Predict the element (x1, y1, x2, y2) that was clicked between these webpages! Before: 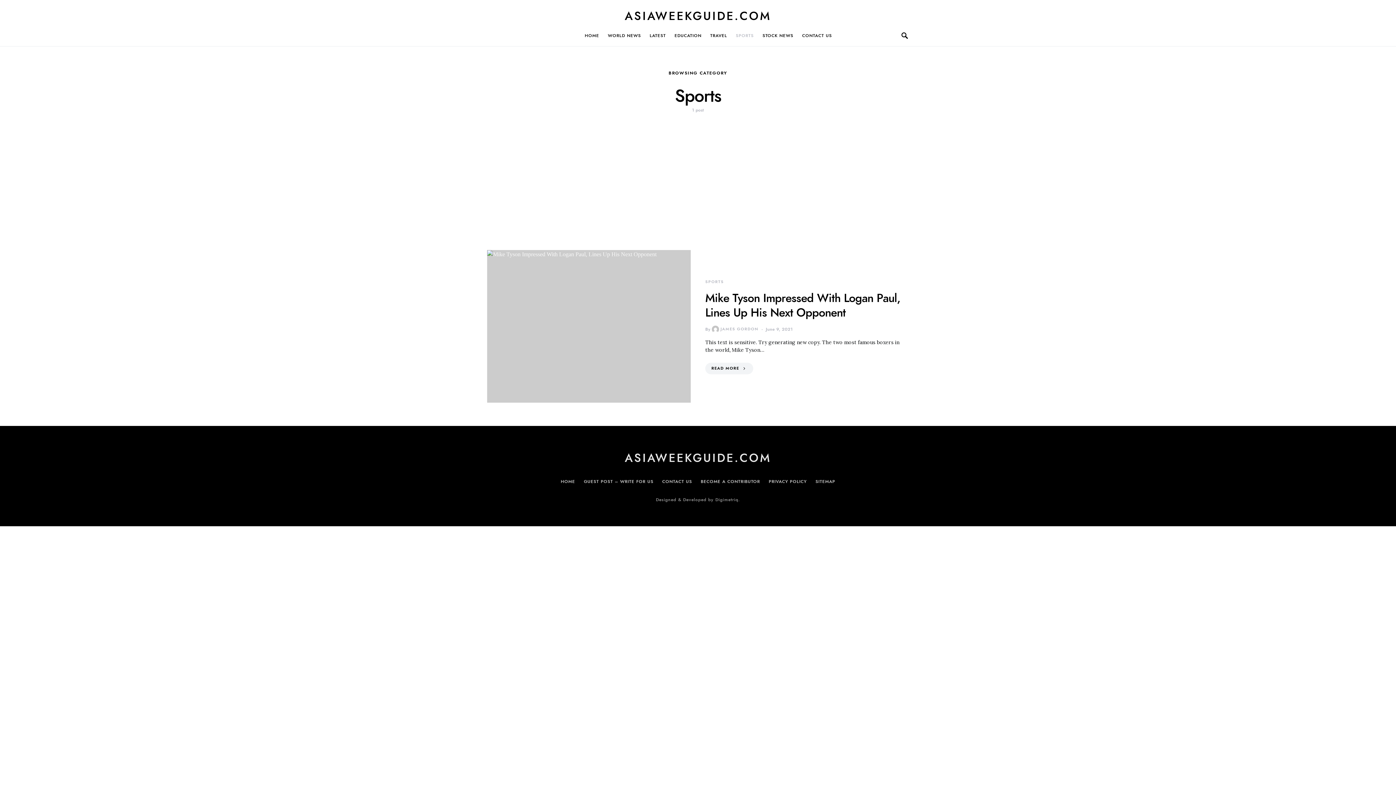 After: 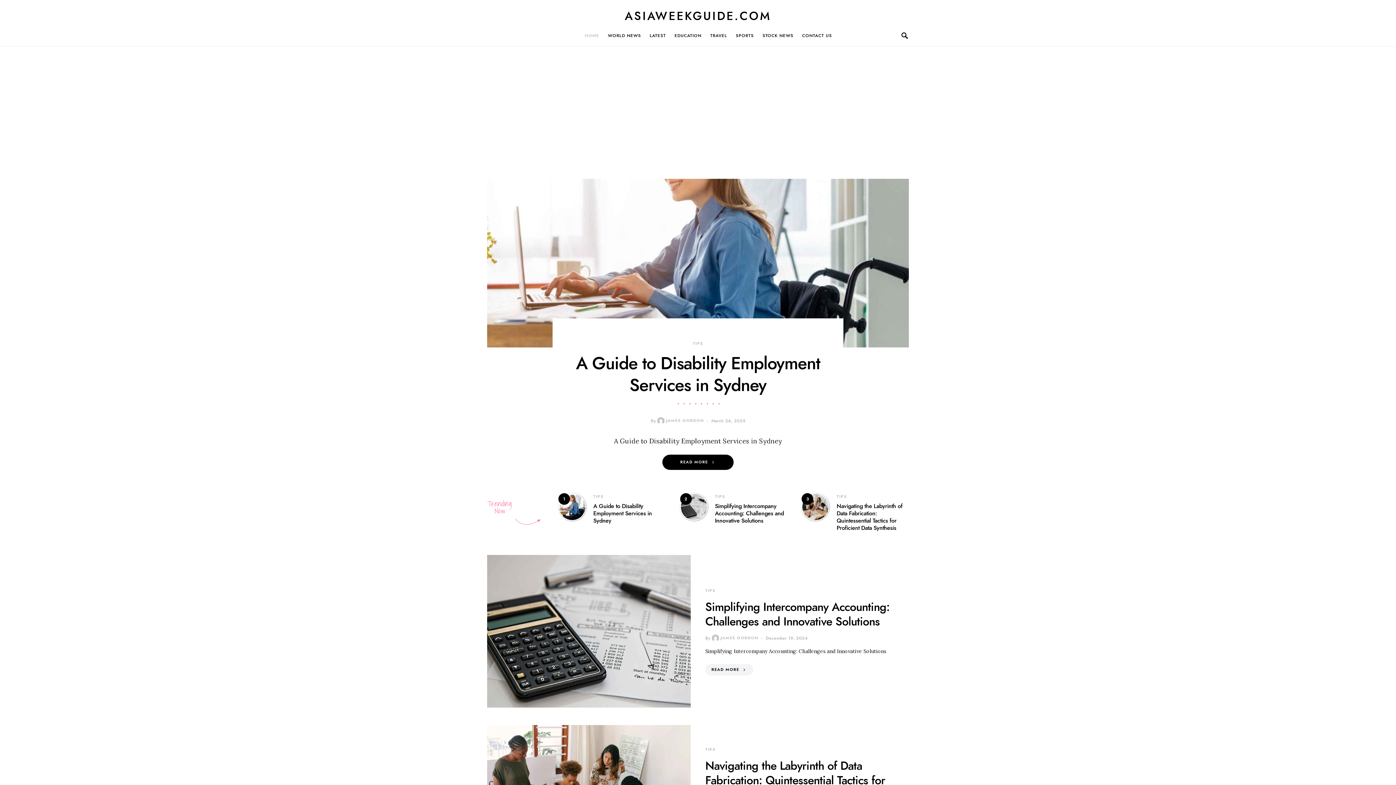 Action: bbox: (624, 7, 771, 24) label: ASIAWEEKGUIDE.COM